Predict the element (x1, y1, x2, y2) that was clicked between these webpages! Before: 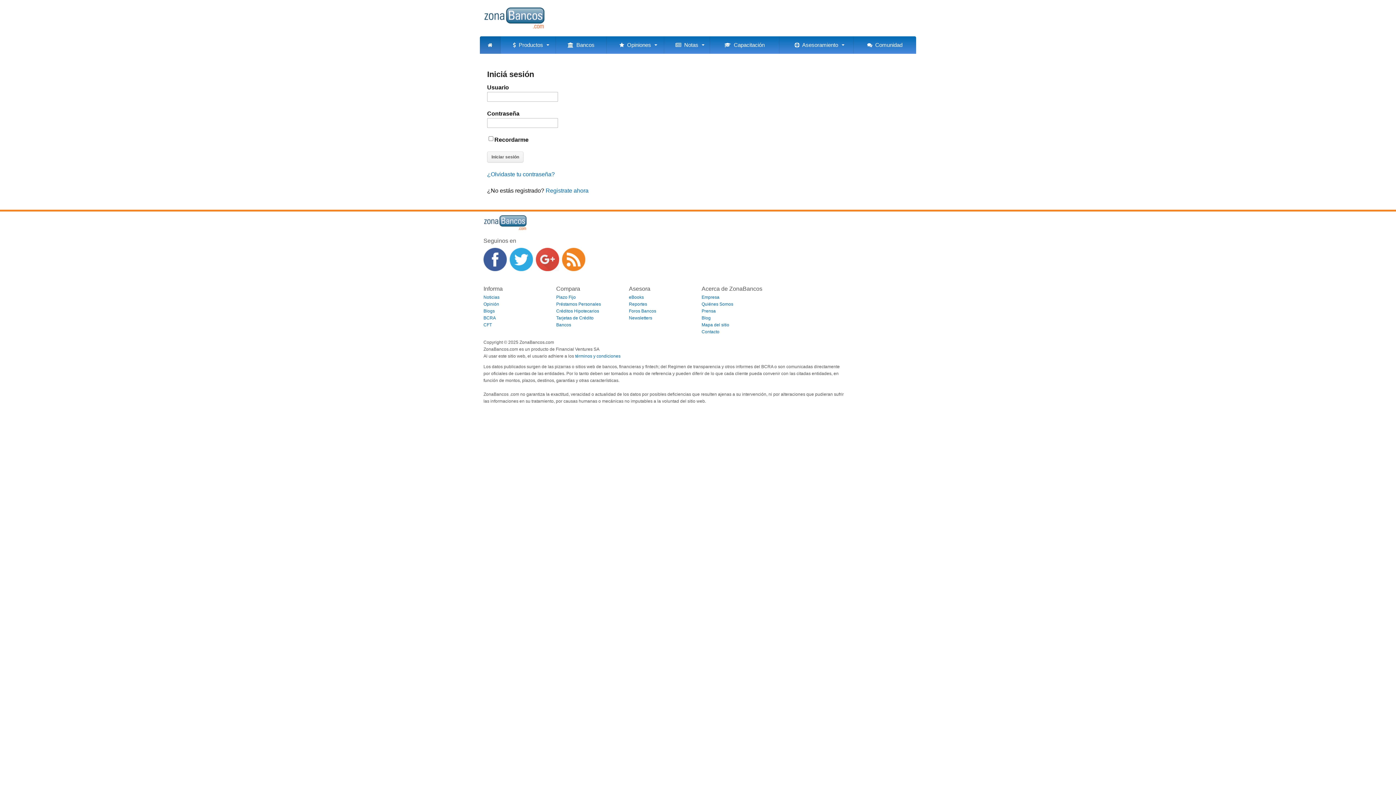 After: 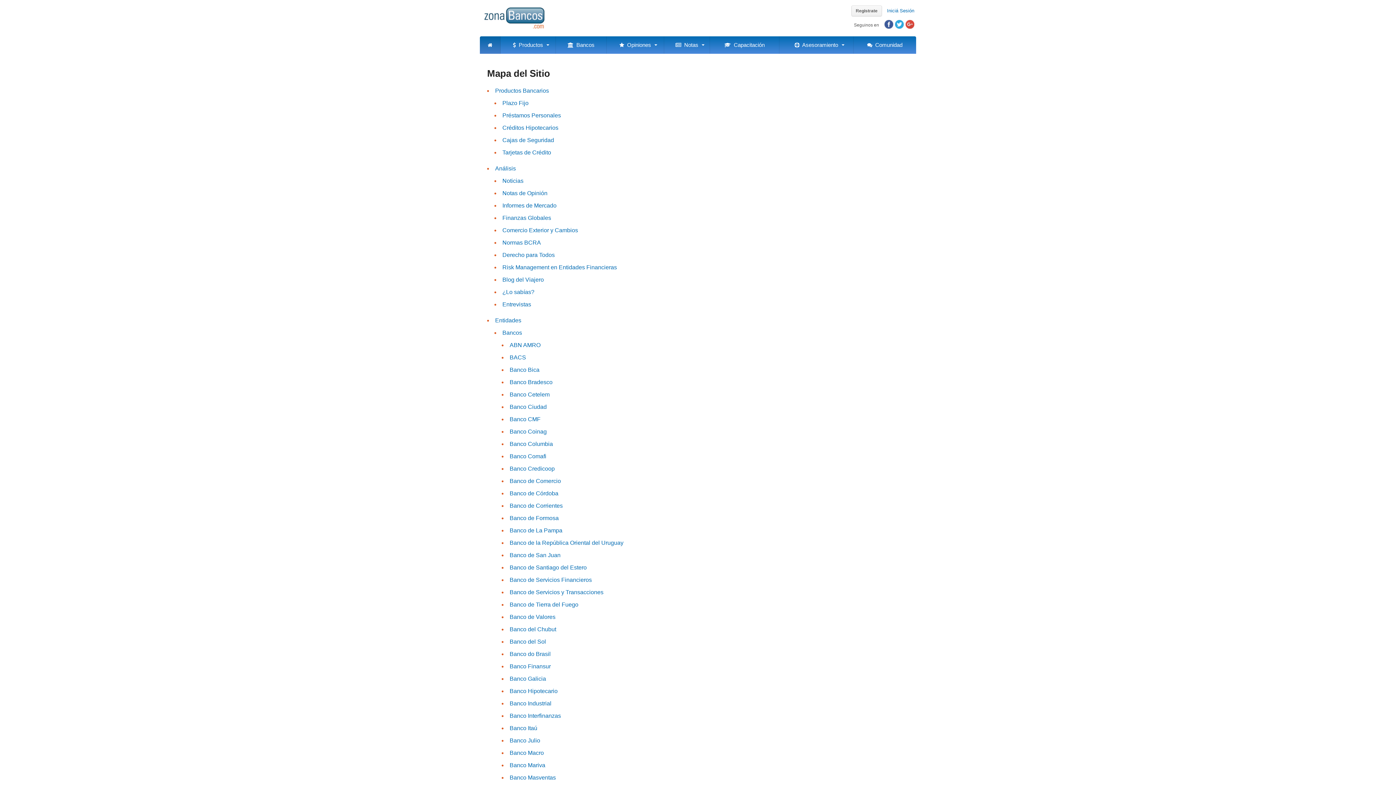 Action: bbox: (701, 322, 729, 327) label: Mapa del sitio